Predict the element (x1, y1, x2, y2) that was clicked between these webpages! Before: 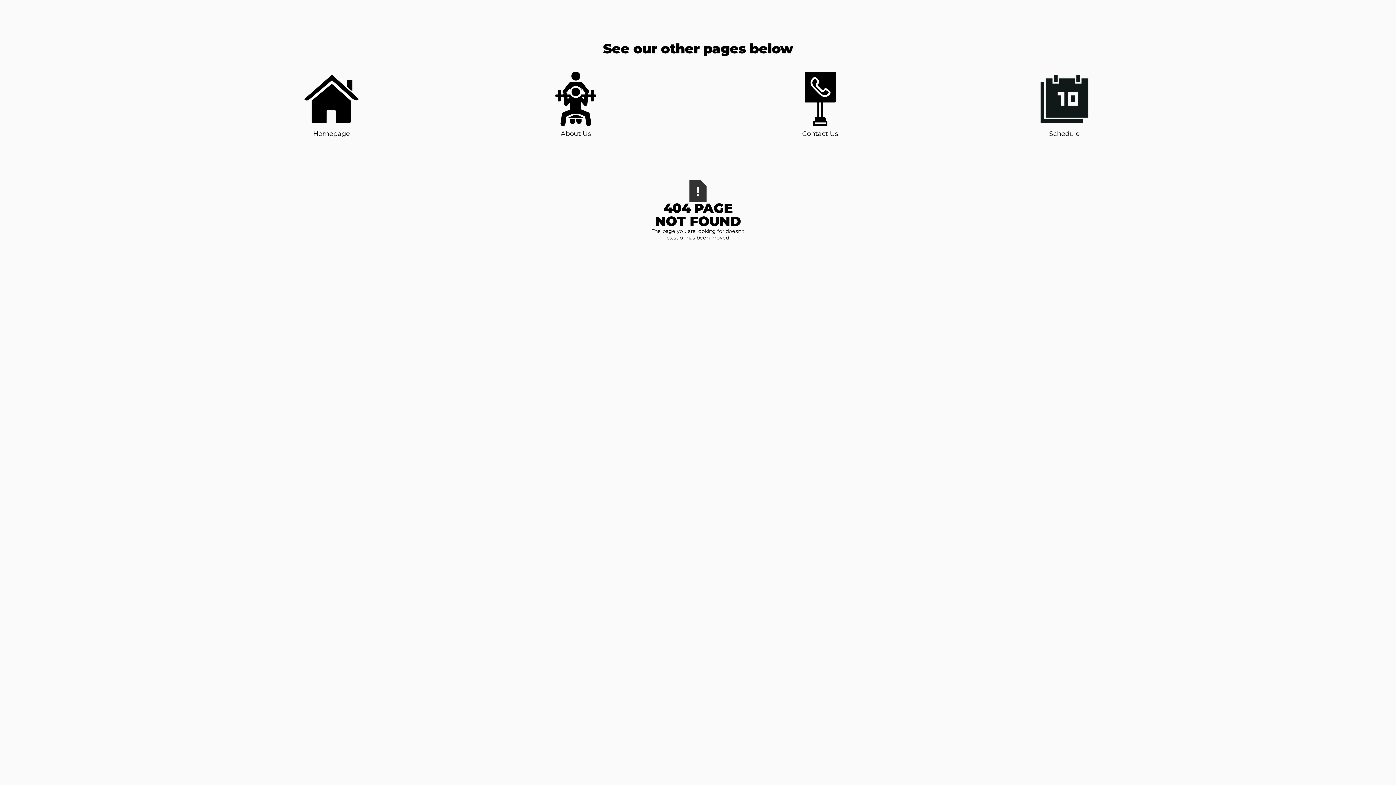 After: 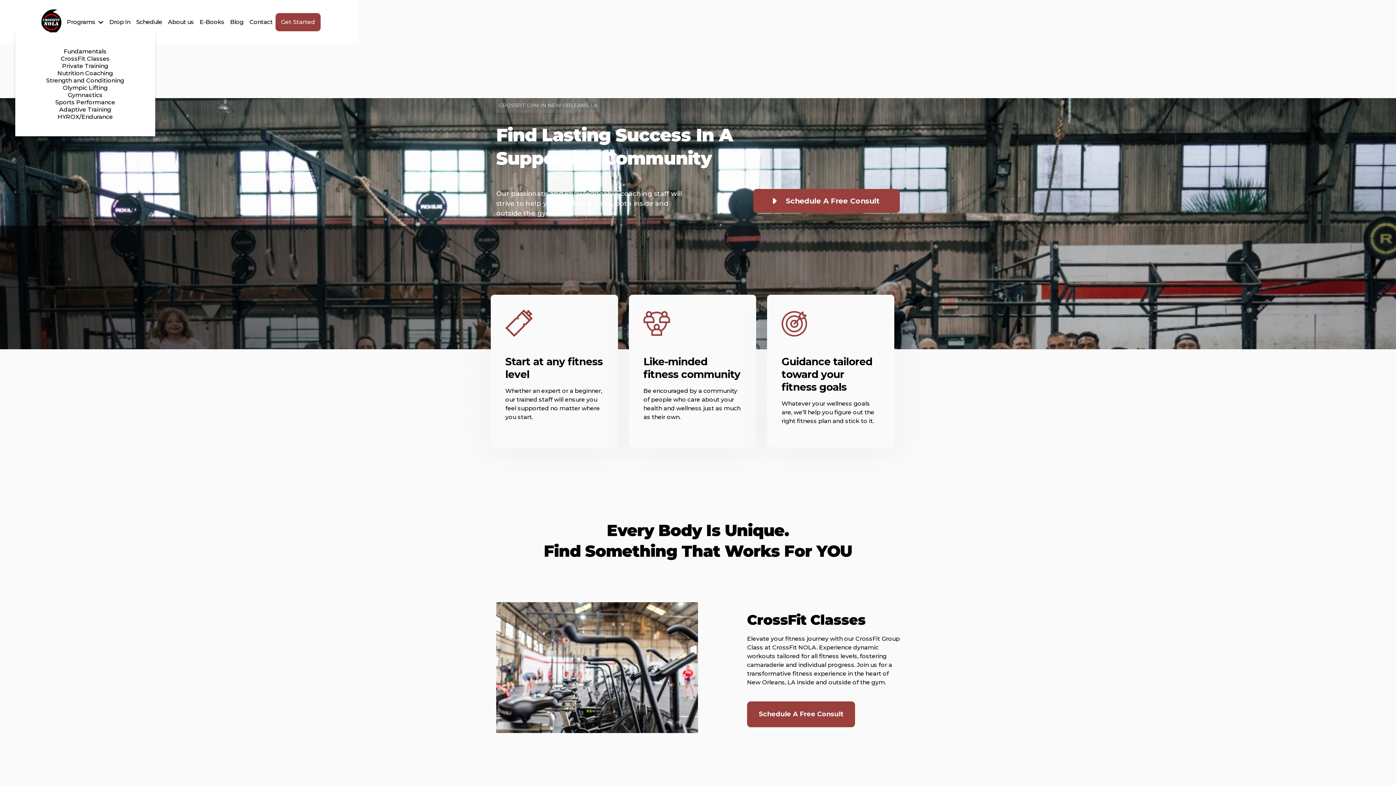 Action: label: Homepage bbox: (304, 71, 358, 138)